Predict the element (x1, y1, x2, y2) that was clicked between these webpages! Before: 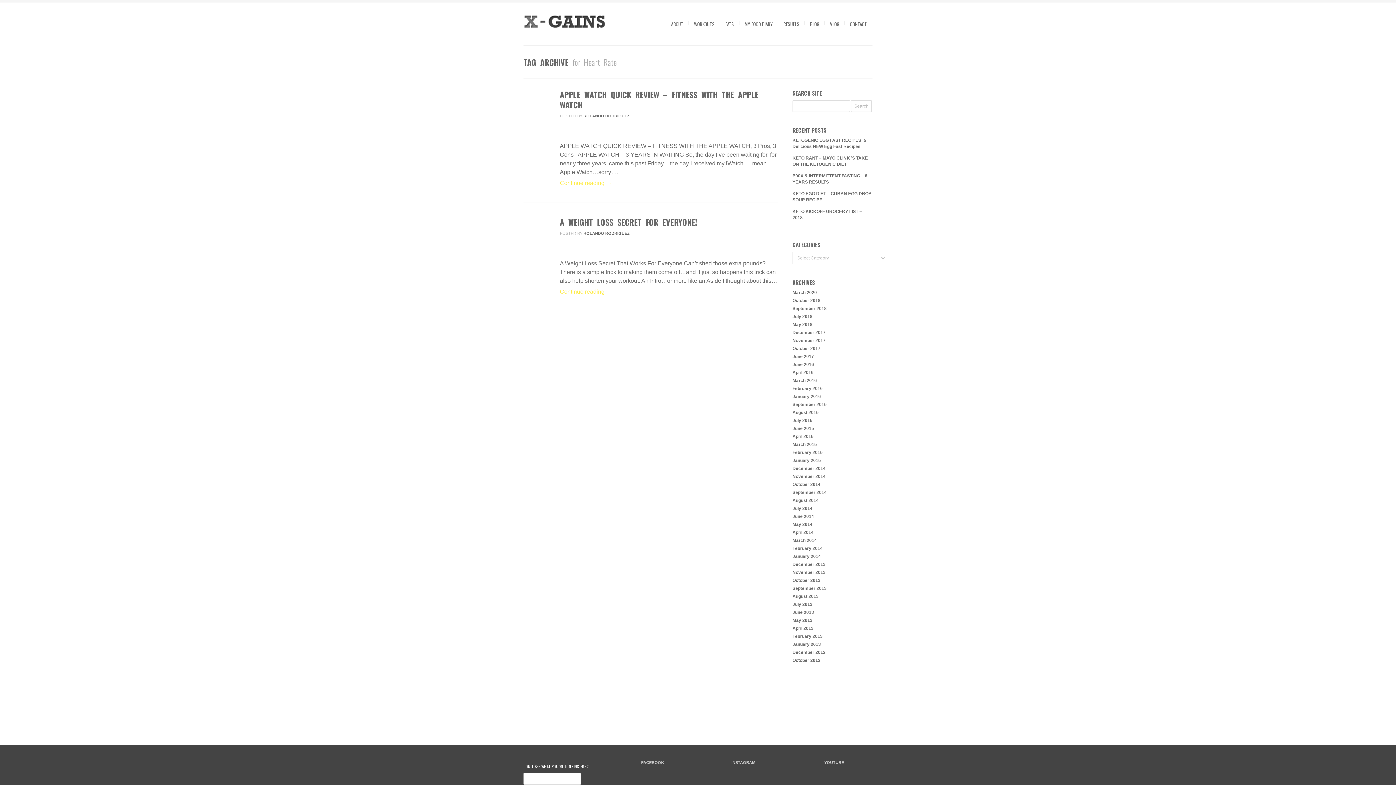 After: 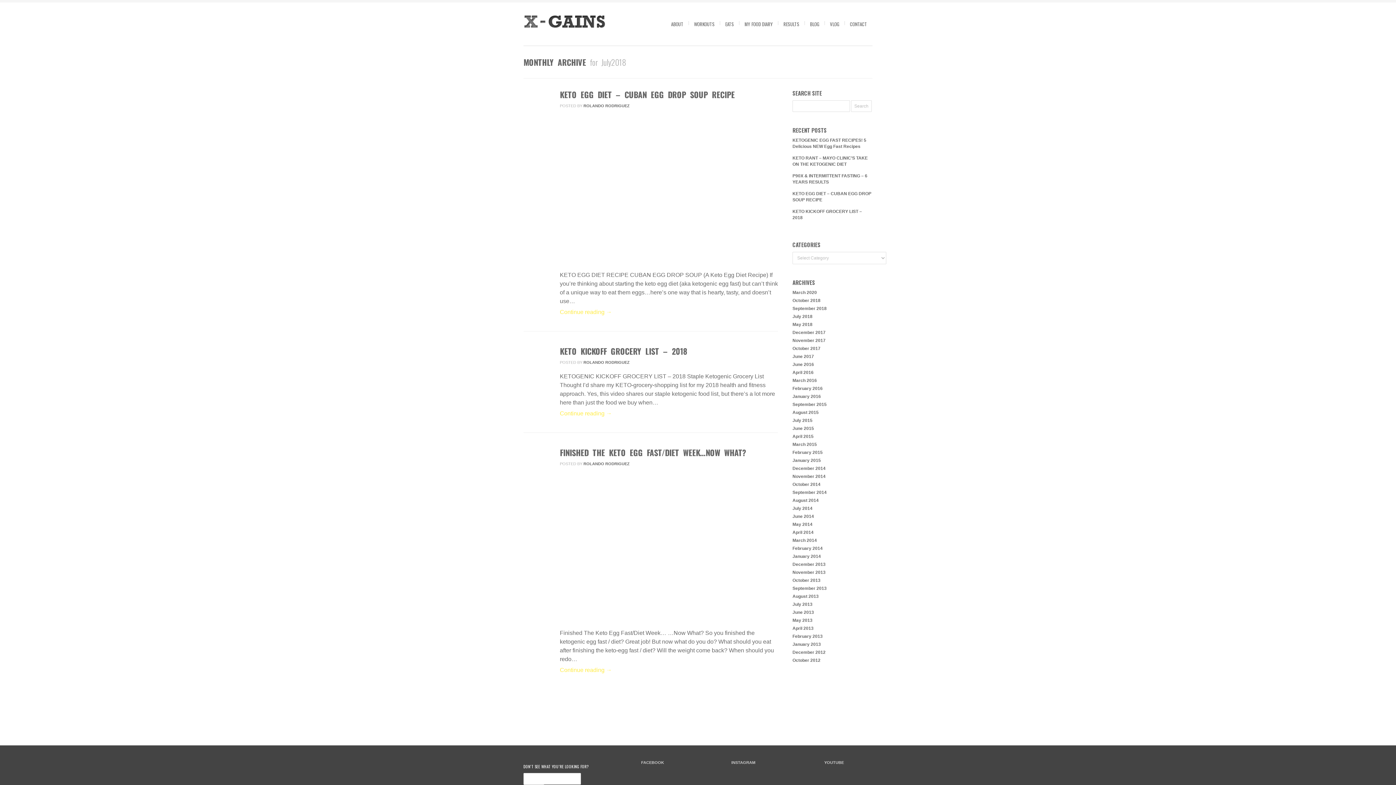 Action: label: July 2018 bbox: (792, 314, 812, 319)